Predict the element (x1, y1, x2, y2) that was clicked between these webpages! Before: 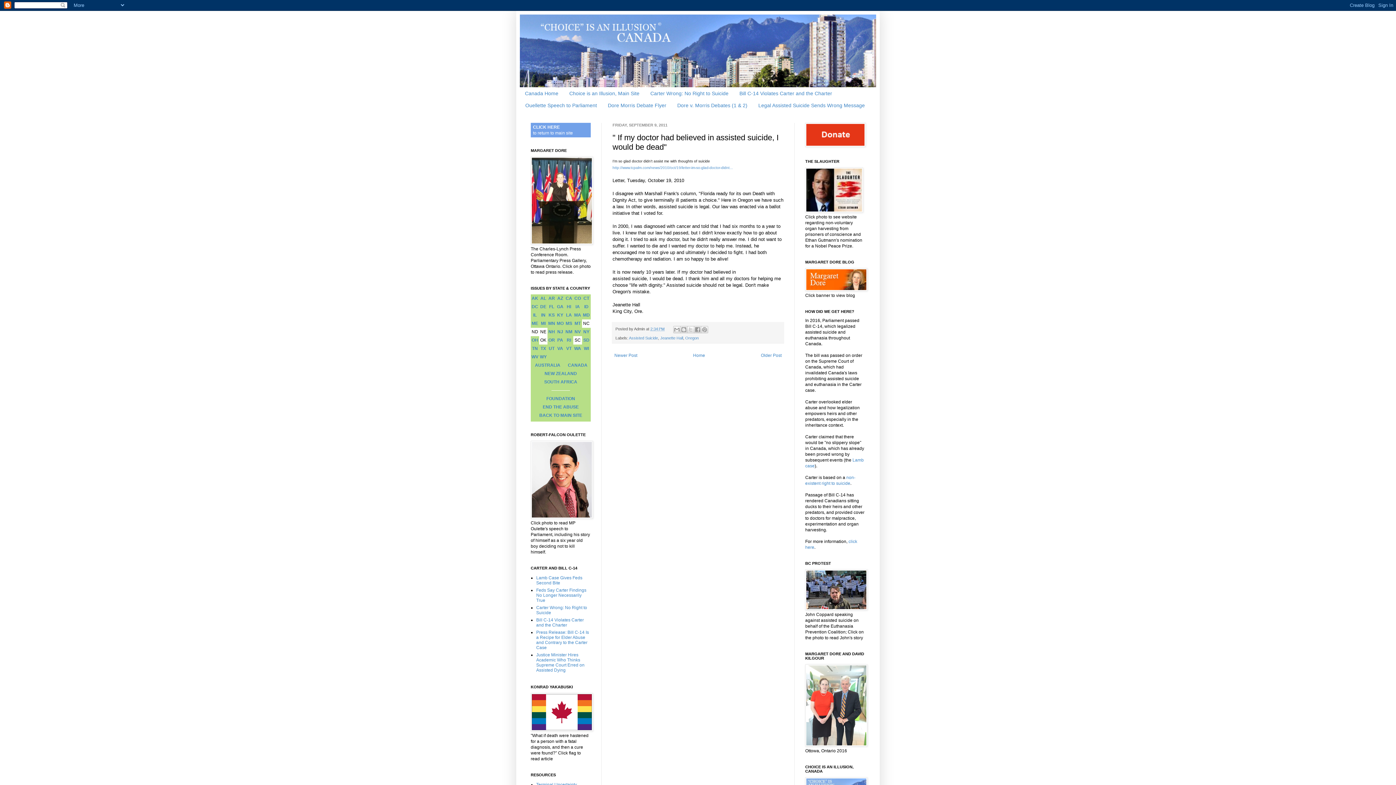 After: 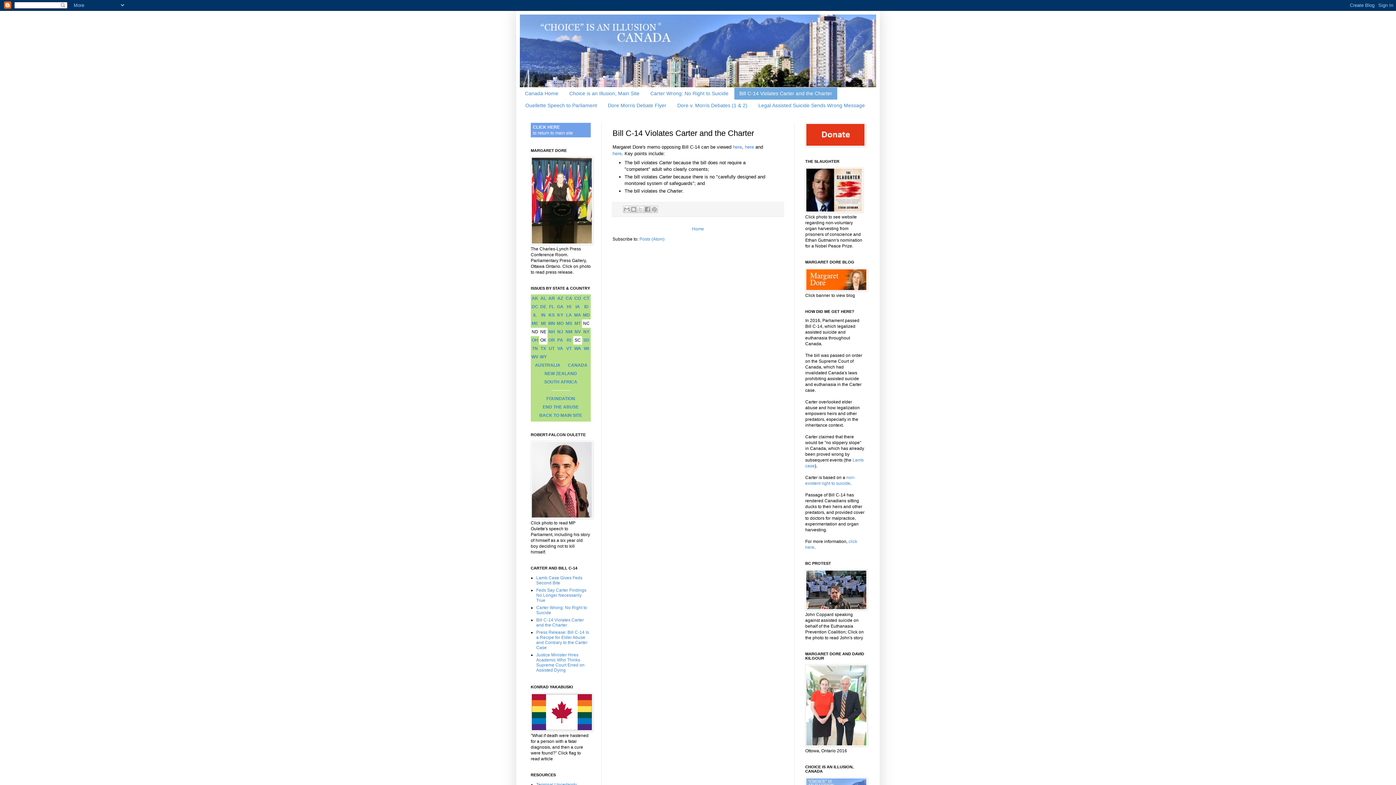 Action: bbox: (734, 87, 837, 99) label: Bill C-14 Violates Carter and the Charter